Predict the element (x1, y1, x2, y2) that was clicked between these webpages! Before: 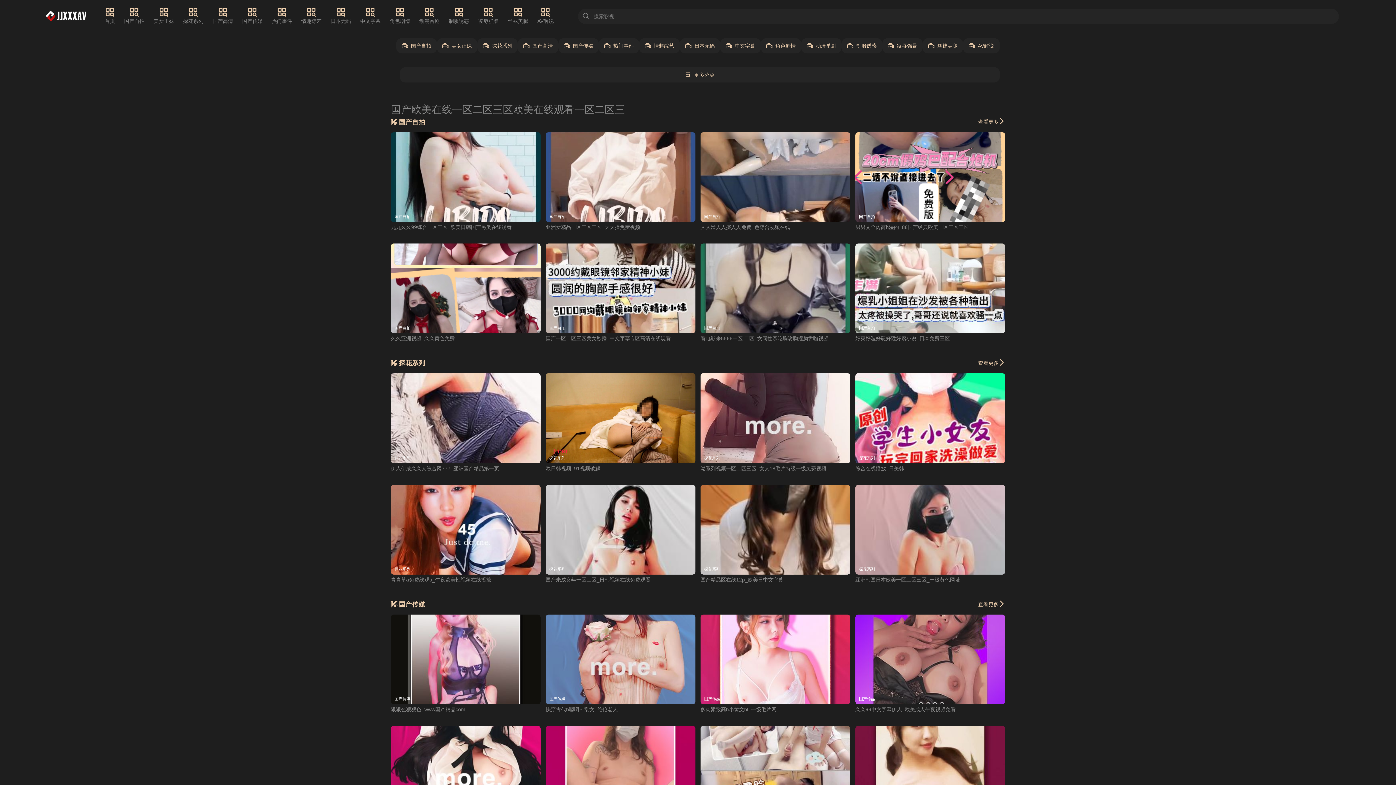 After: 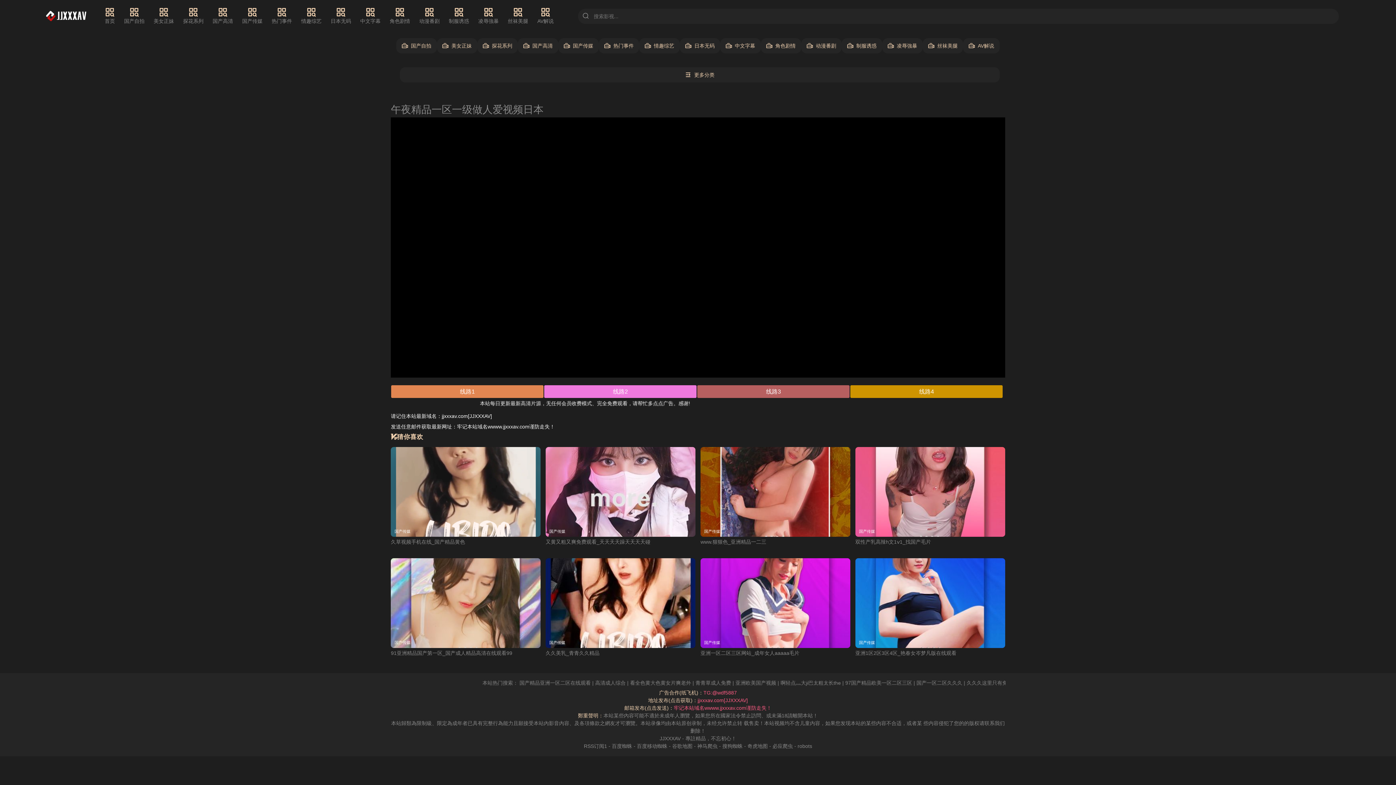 Action: bbox: (390, 726, 540, 816) label: 国产传媒